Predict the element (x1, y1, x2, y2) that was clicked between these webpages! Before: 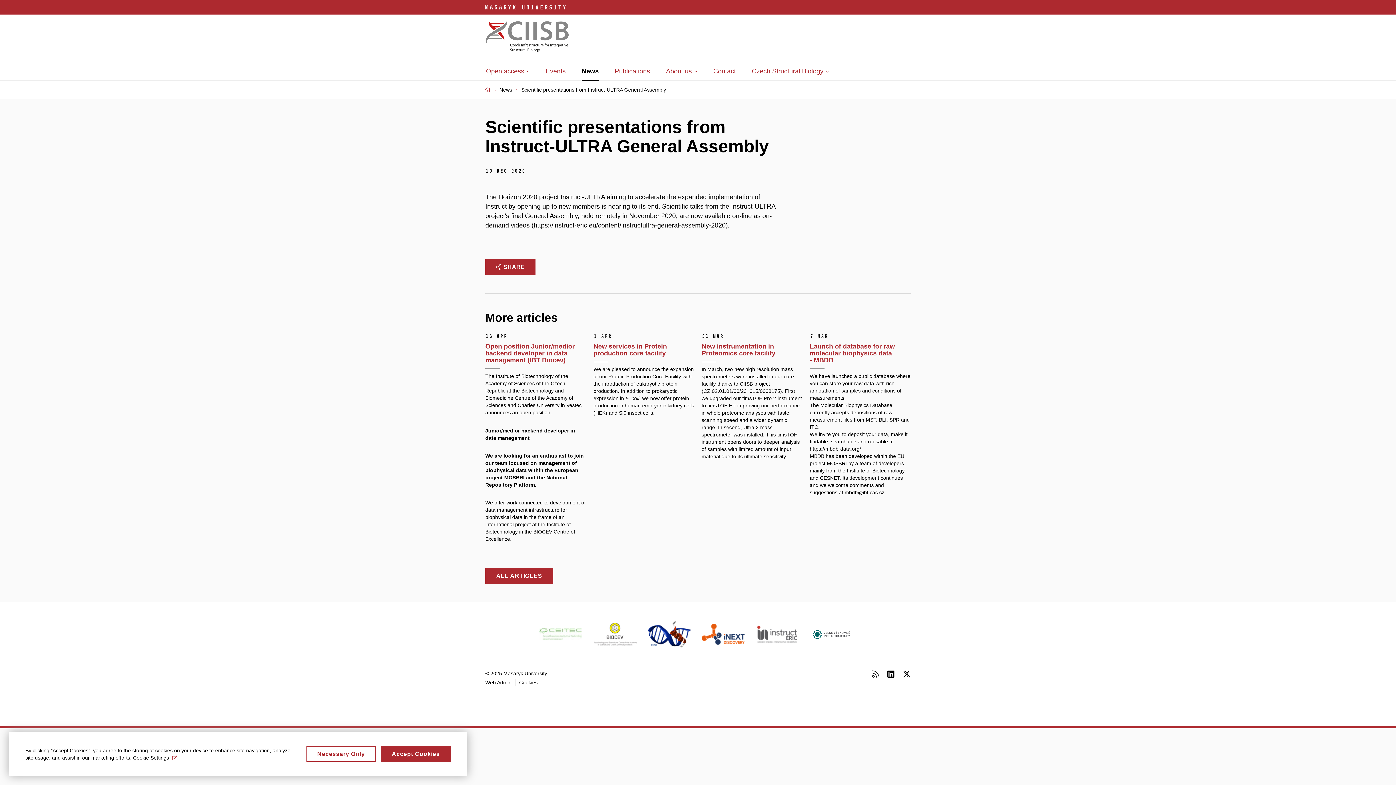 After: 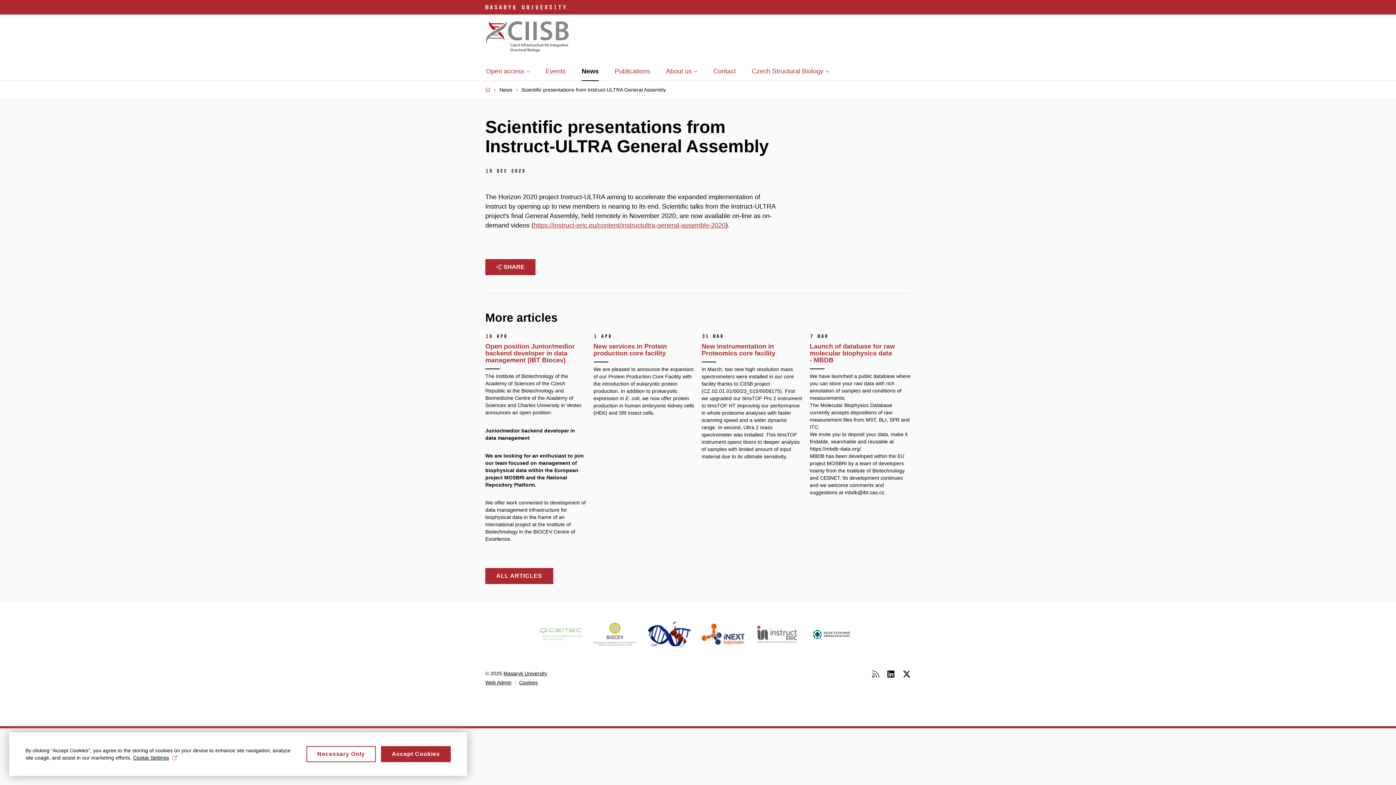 Action: label: https://instruct-eric.eu/content/instructultra-general-assembly-2020 bbox: (533, 221, 725, 229)